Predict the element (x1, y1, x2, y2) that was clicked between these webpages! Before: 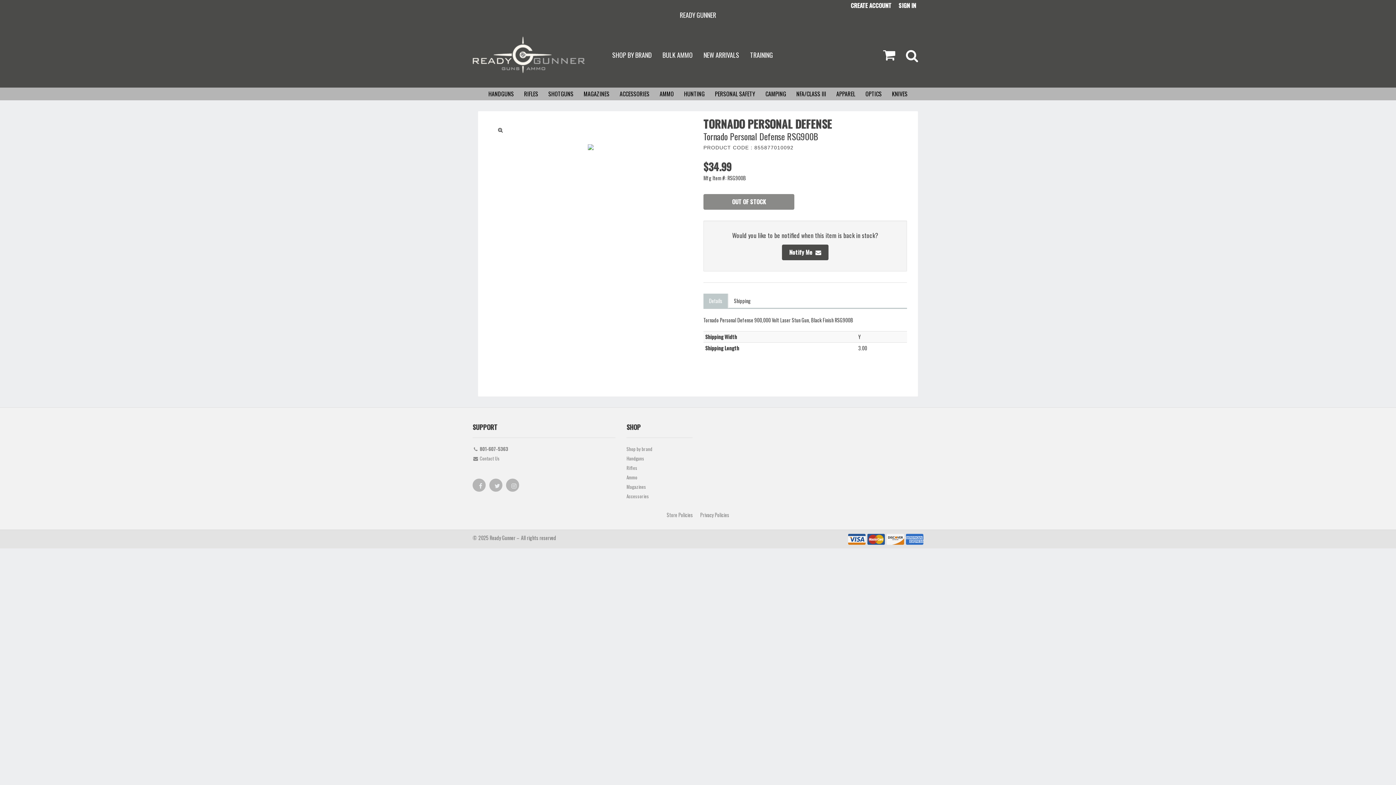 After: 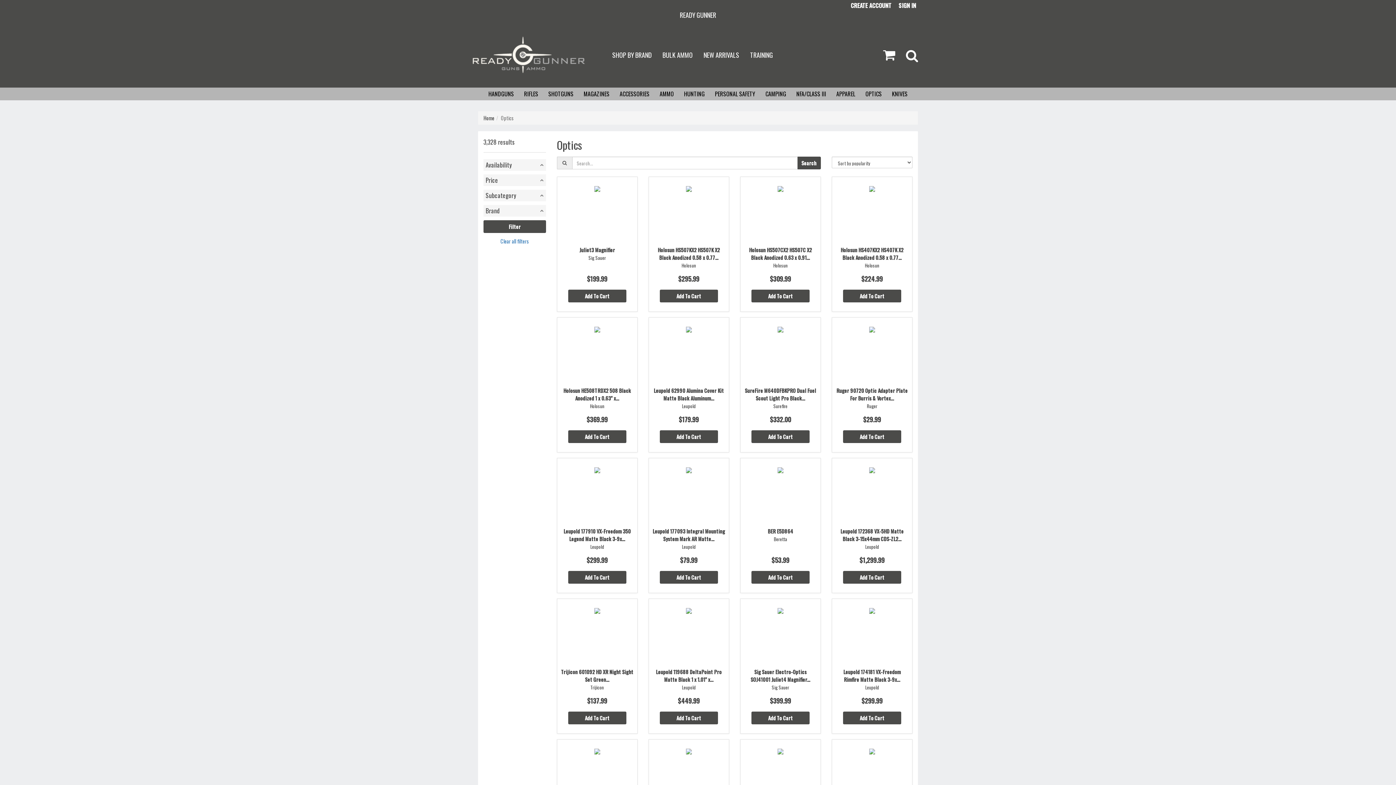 Action: bbox: (860, 87, 887, 100) label: OPTICS